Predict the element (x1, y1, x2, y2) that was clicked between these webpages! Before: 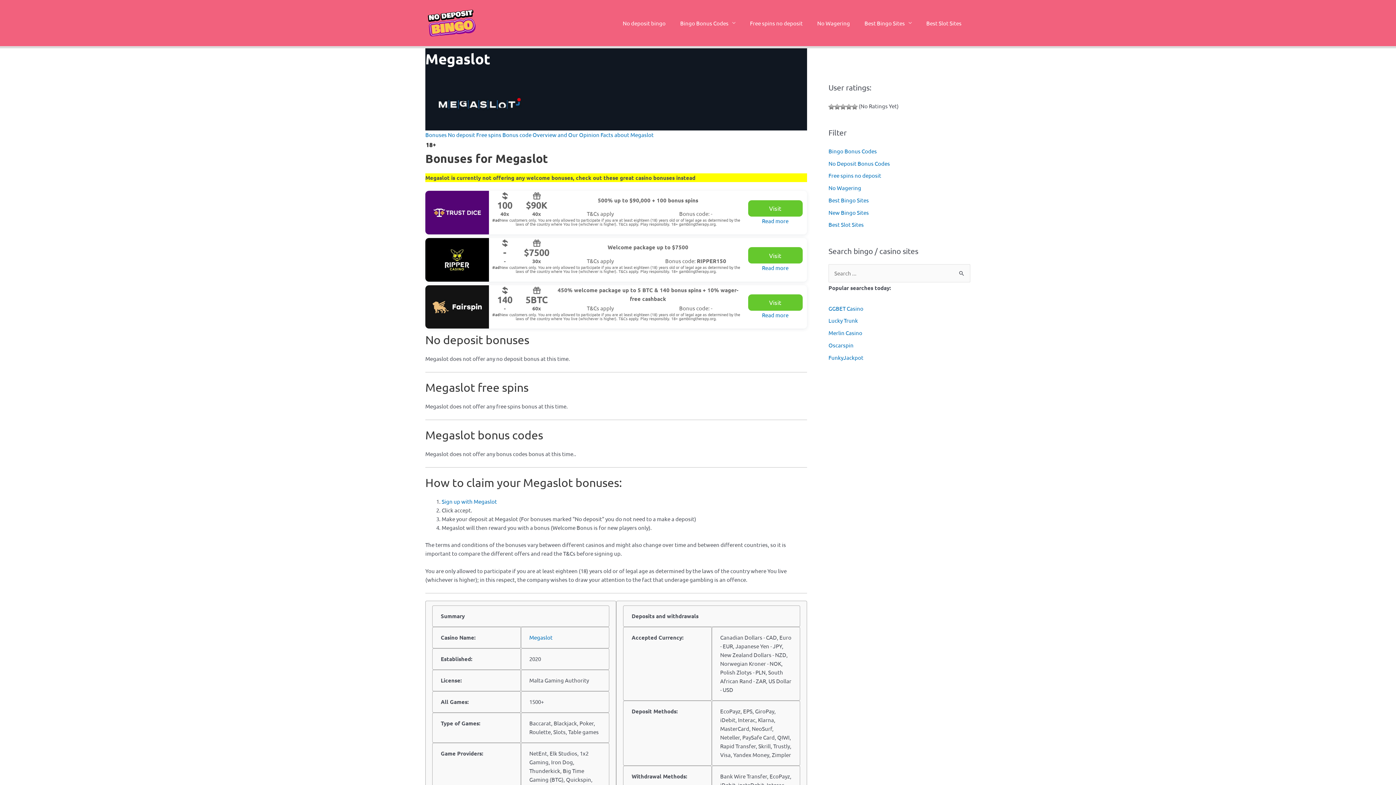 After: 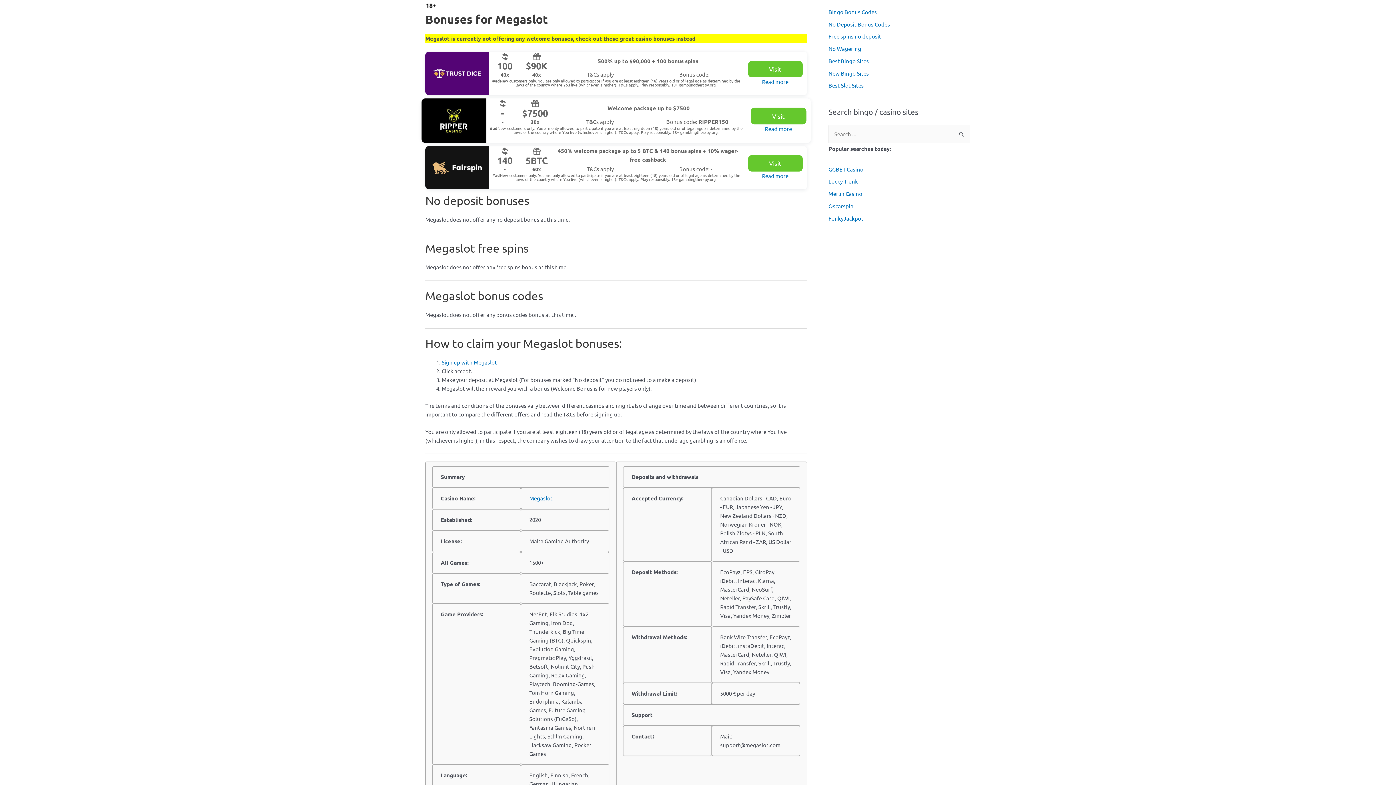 Action: bbox: (425, 131, 446, 138) label: Bonuses